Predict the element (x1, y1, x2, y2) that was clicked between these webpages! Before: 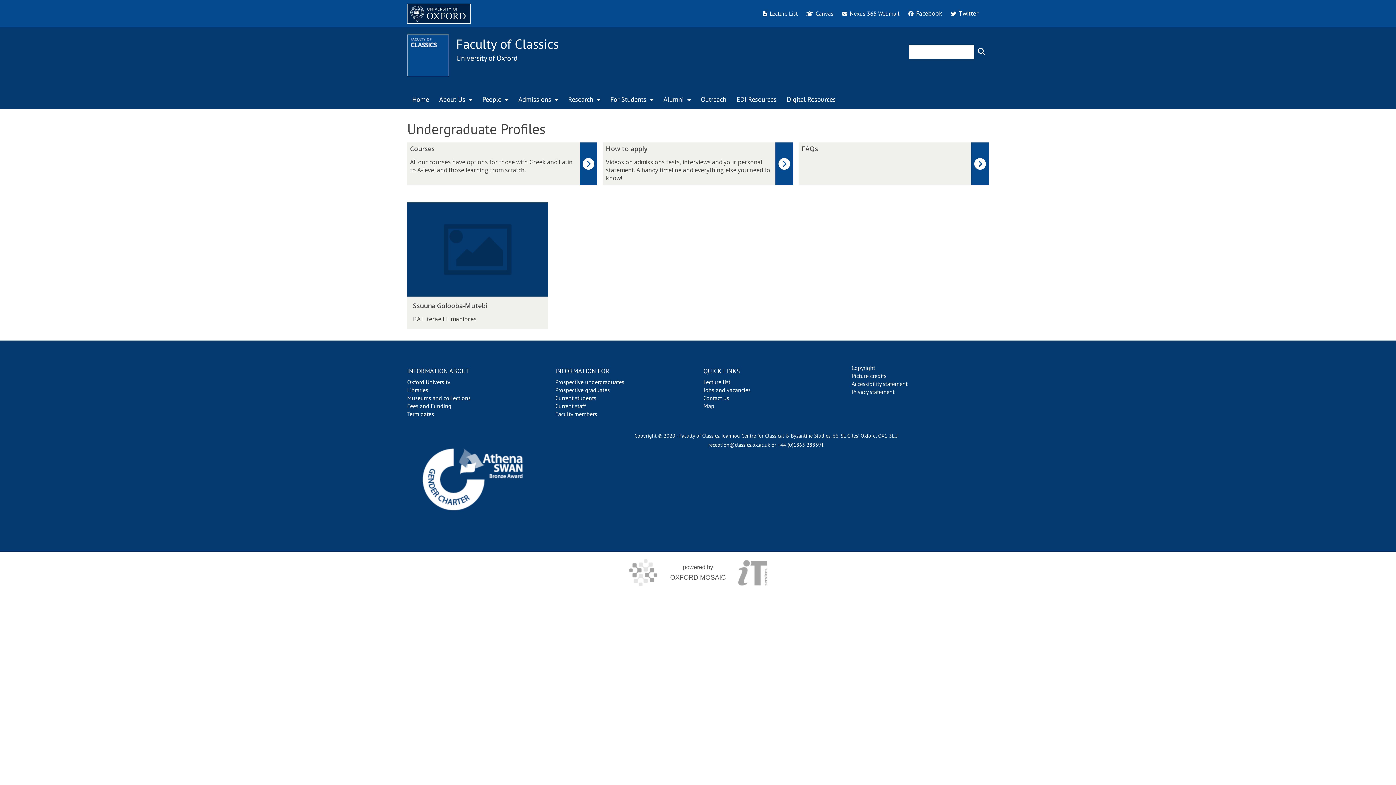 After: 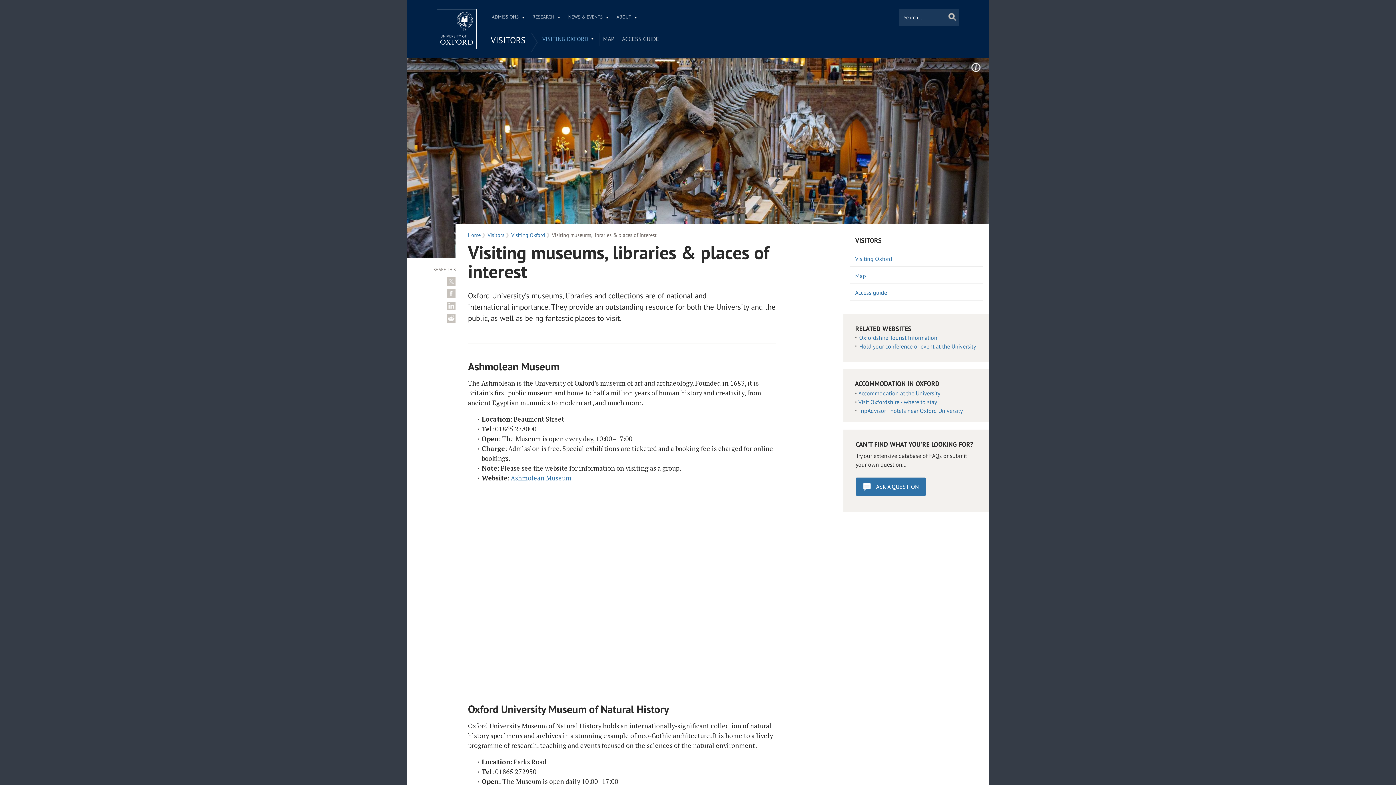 Action: bbox: (407, 394, 470, 401) label: Museums and collections